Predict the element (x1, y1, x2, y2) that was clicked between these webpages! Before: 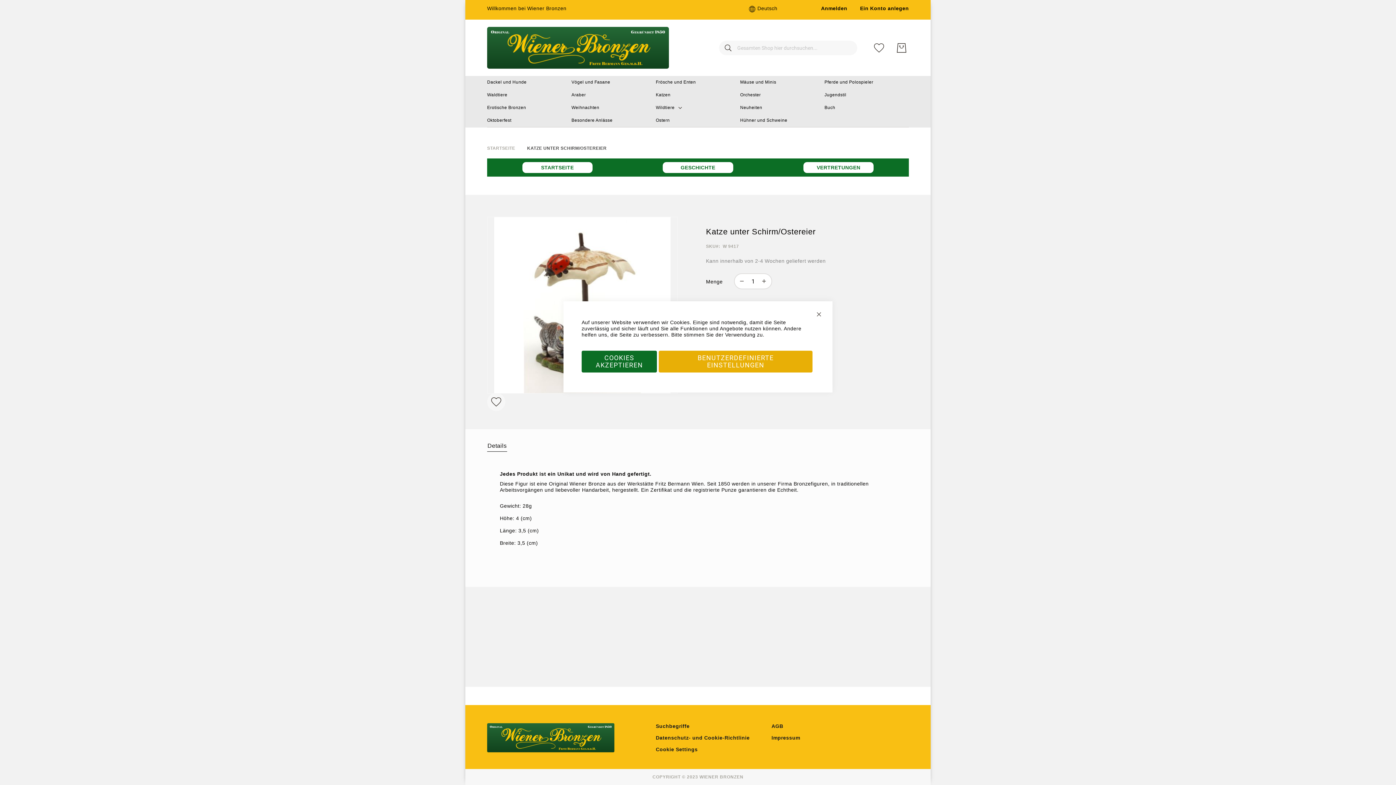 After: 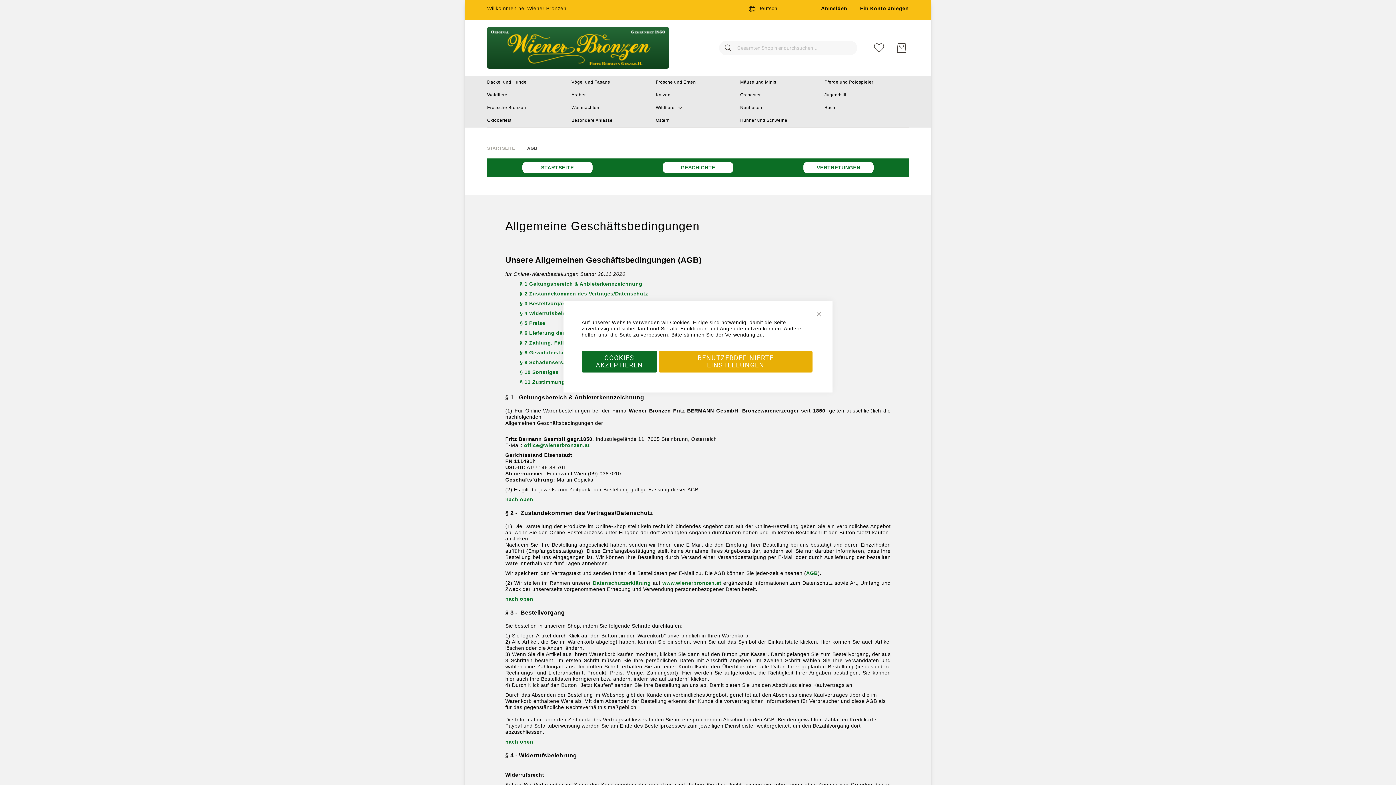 Action: bbox: (771, 723, 783, 729) label: AGB